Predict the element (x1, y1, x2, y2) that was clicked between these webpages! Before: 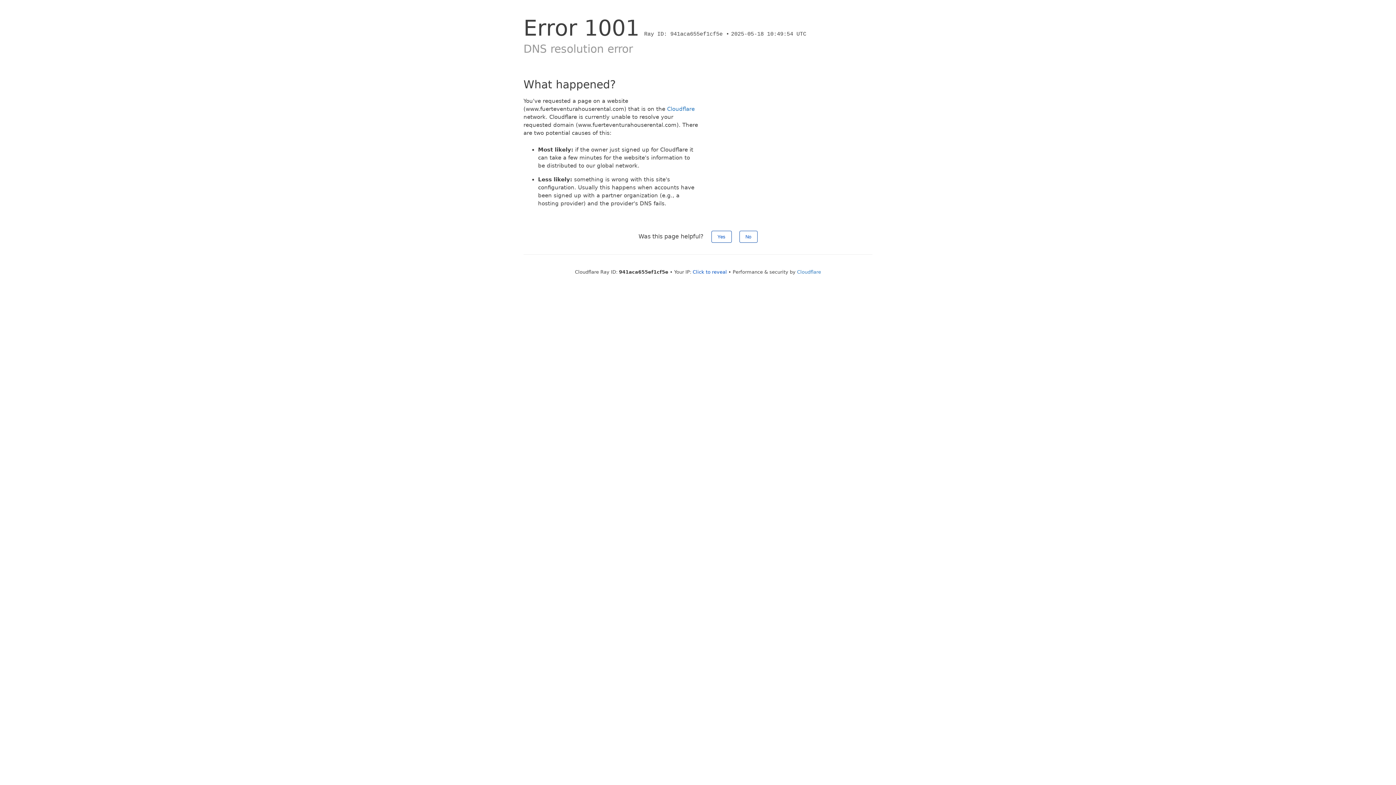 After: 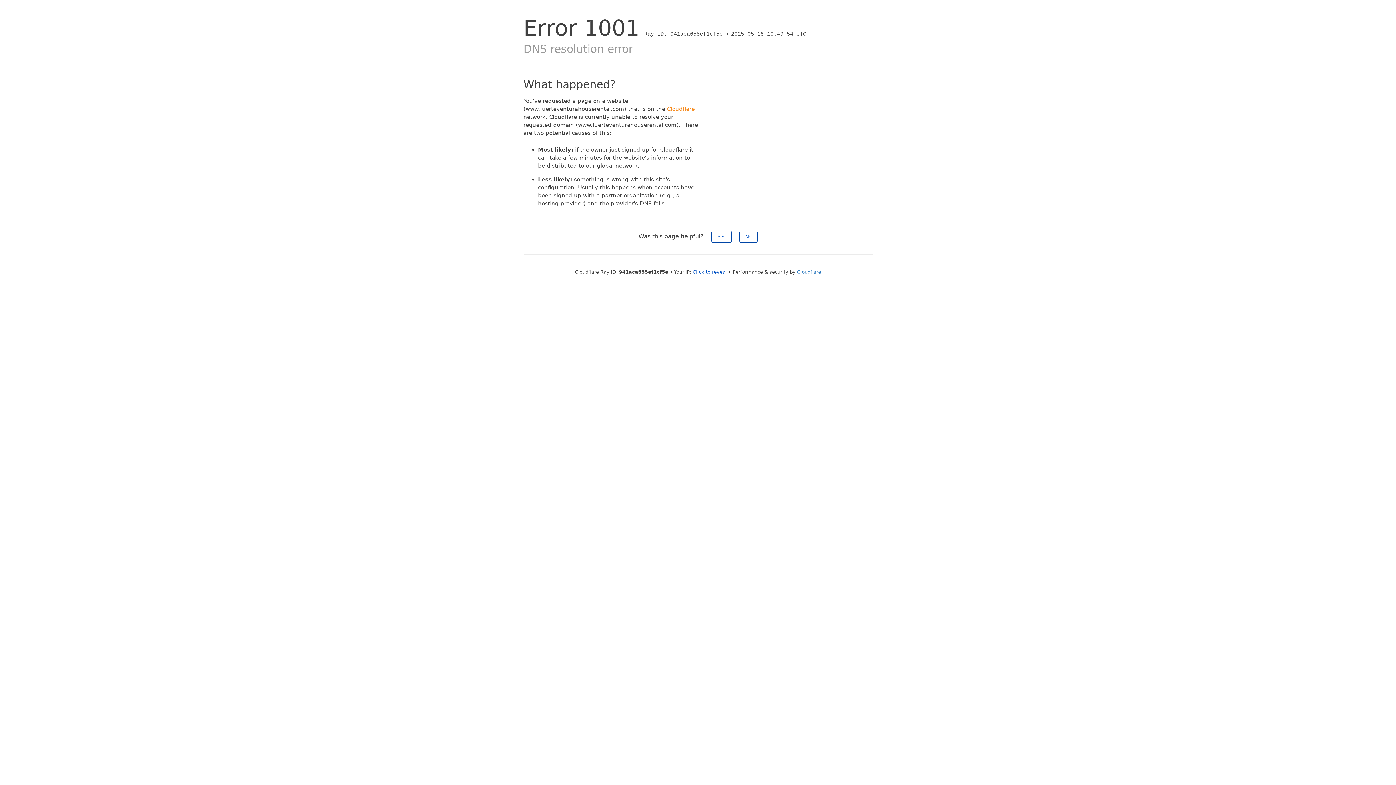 Action: bbox: (667, 105, 694, 112) label: Cloudflare